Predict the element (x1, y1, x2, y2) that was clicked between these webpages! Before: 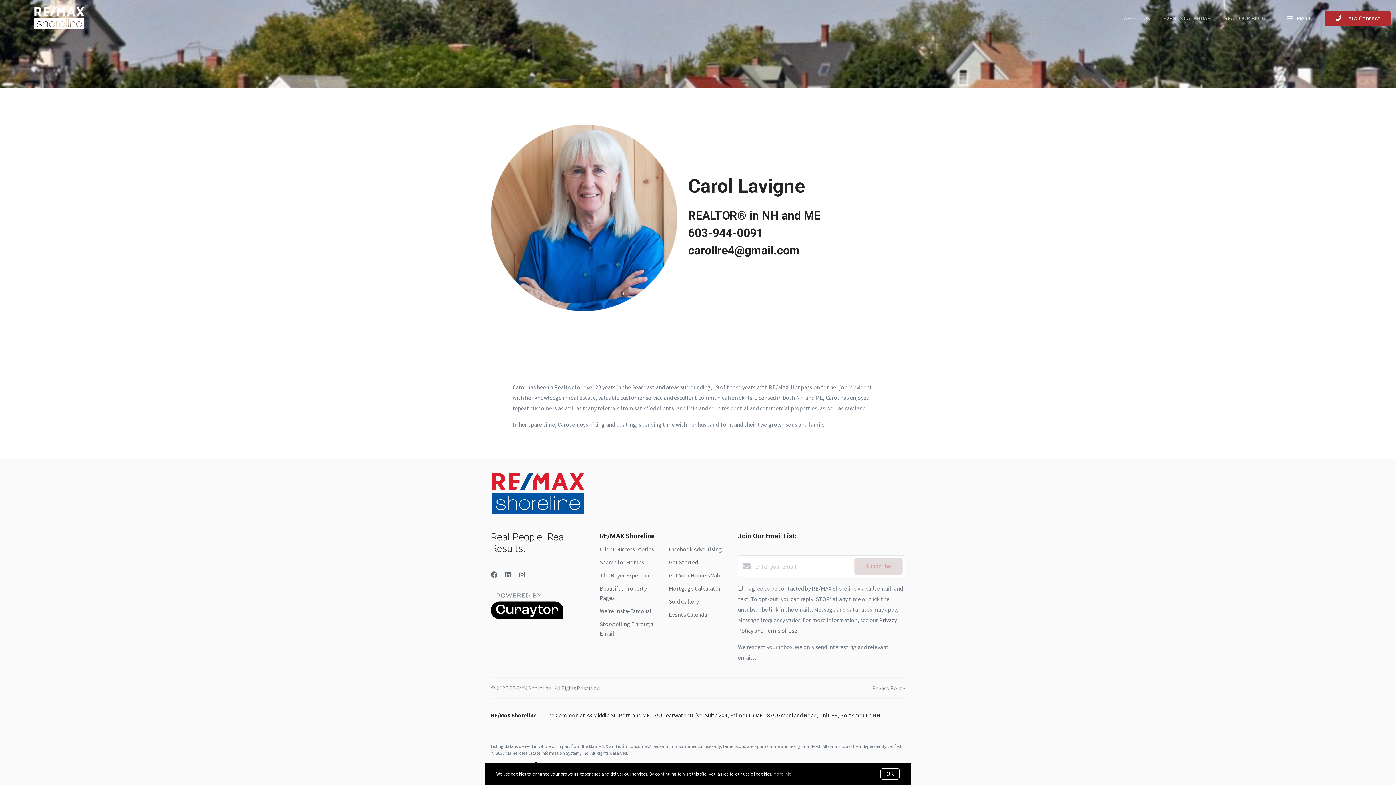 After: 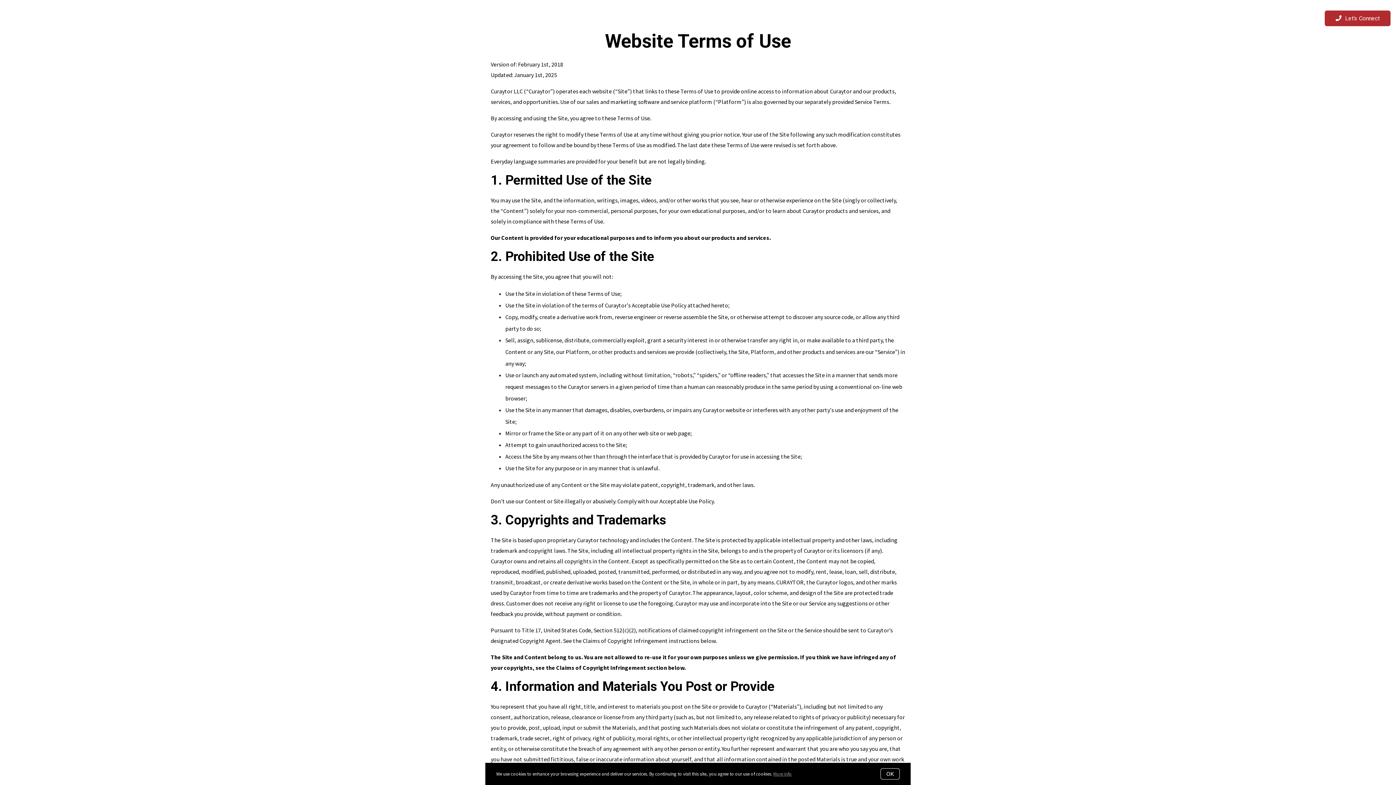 Action: bbox: (773, 771, 792, 777) label: More info